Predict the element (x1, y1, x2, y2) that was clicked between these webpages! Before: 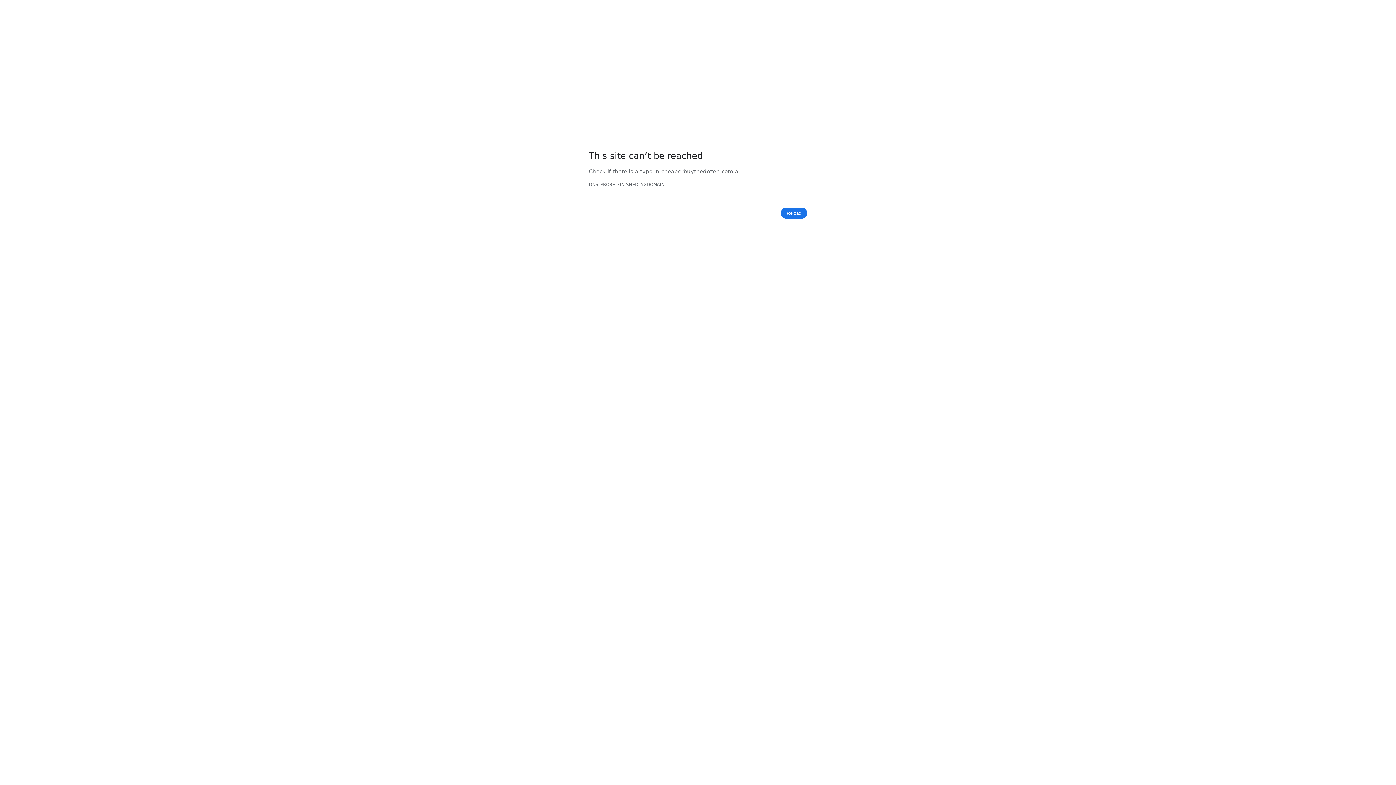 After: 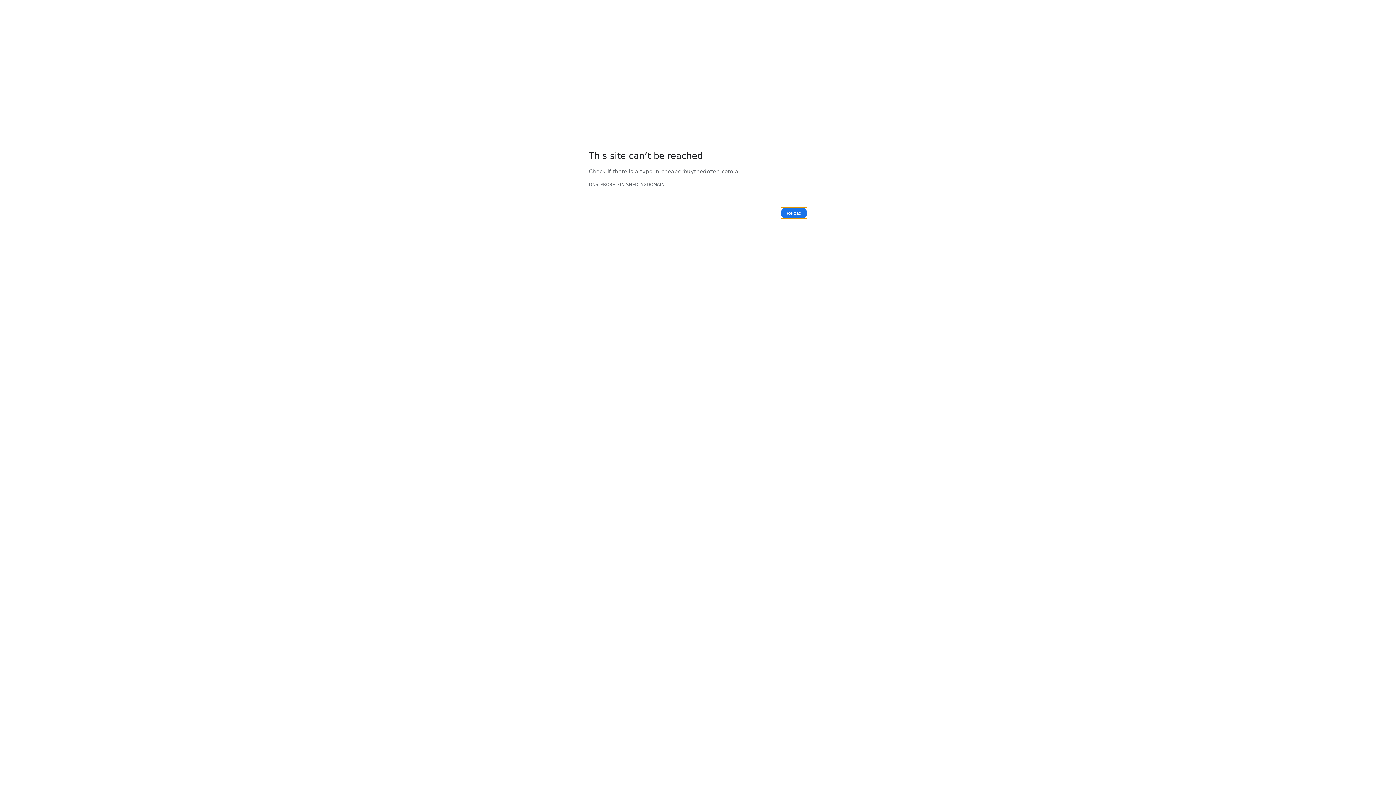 Action: label: Reload bbox: (781, 207, 807, 219)